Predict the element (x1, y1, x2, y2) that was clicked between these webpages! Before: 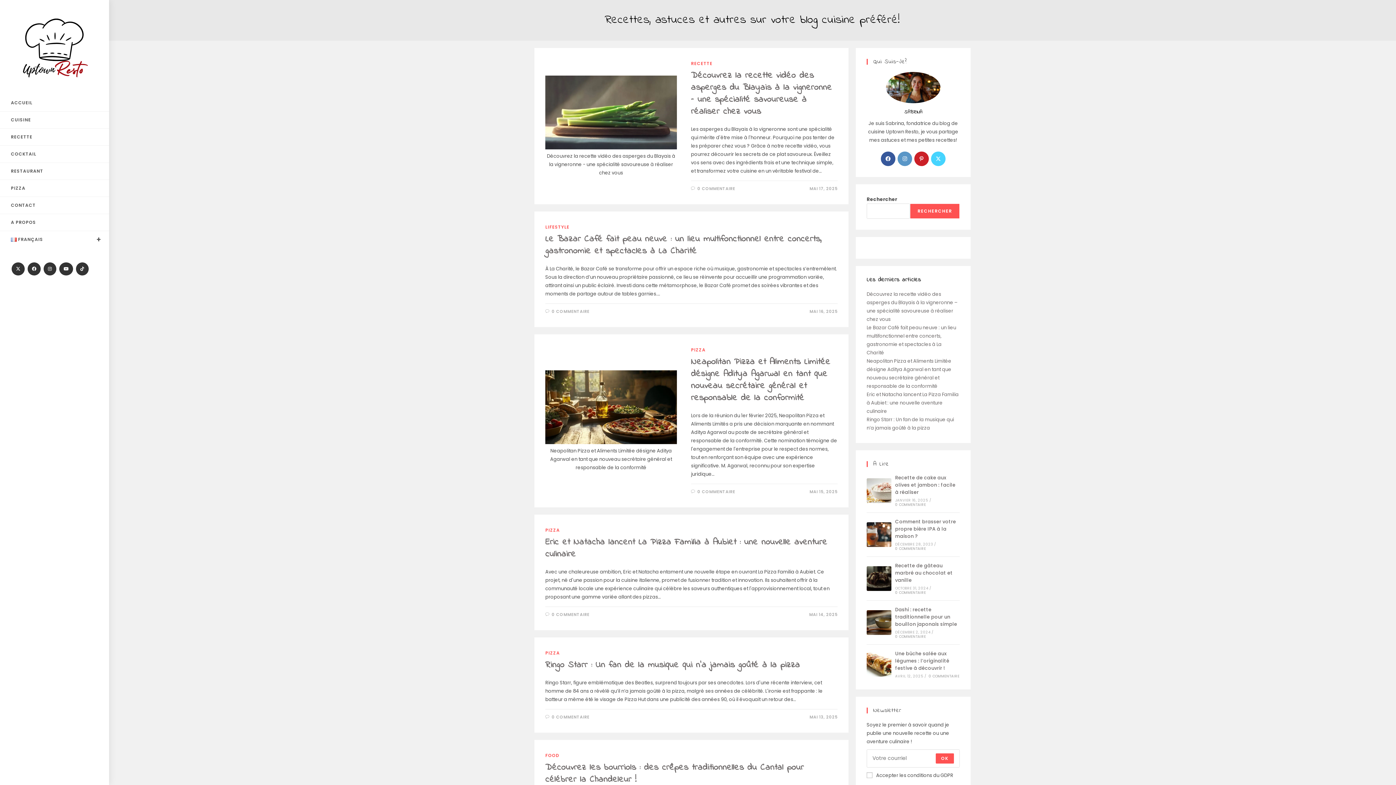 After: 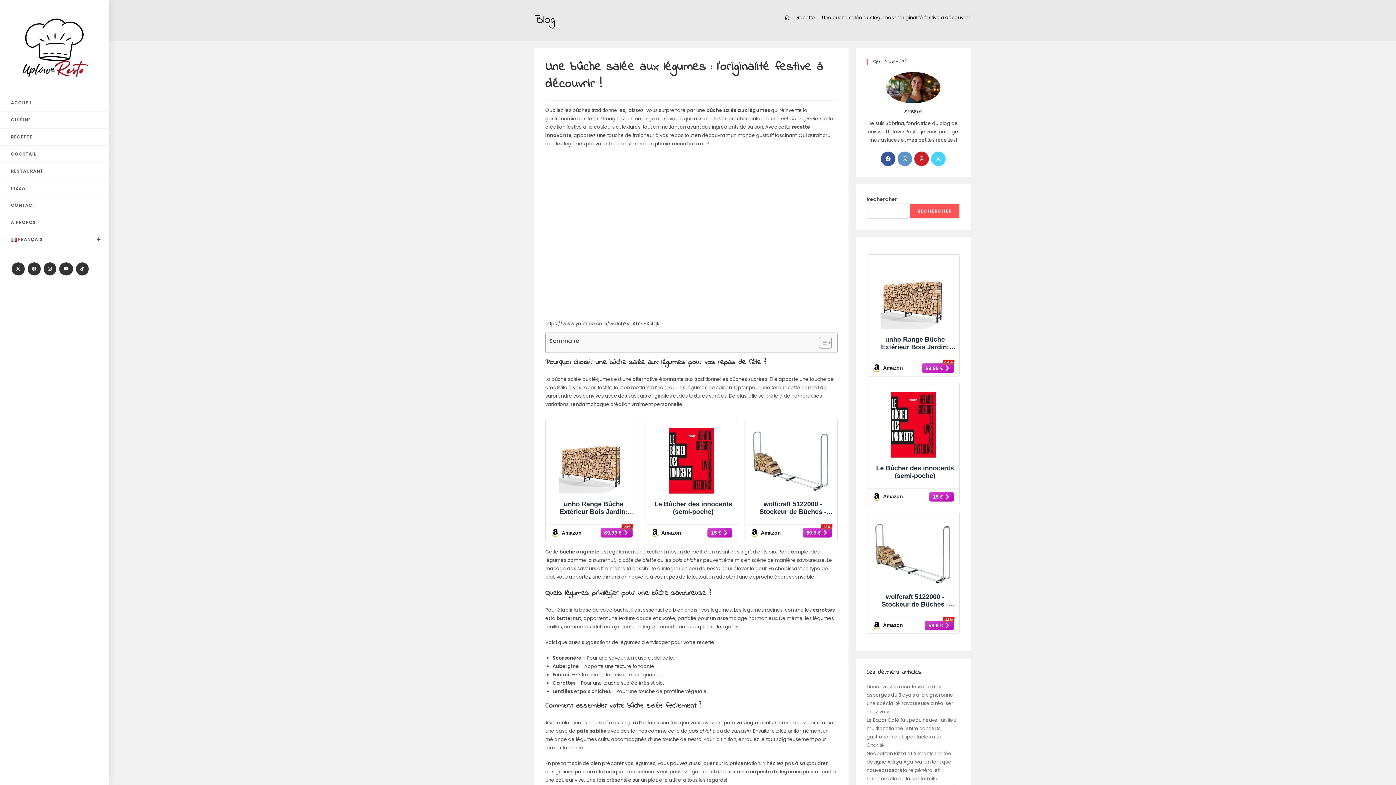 Action: bbox: (866, 652, 891, 676)